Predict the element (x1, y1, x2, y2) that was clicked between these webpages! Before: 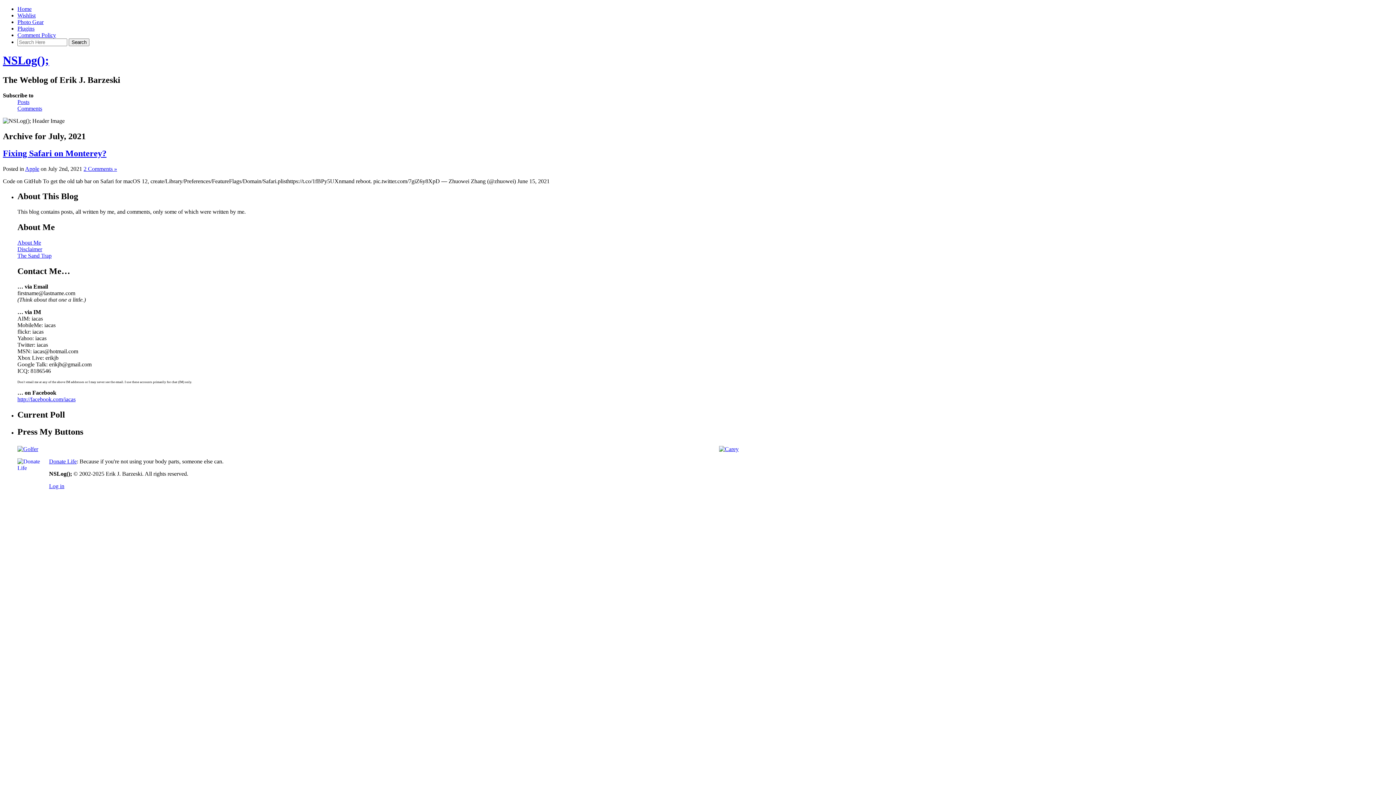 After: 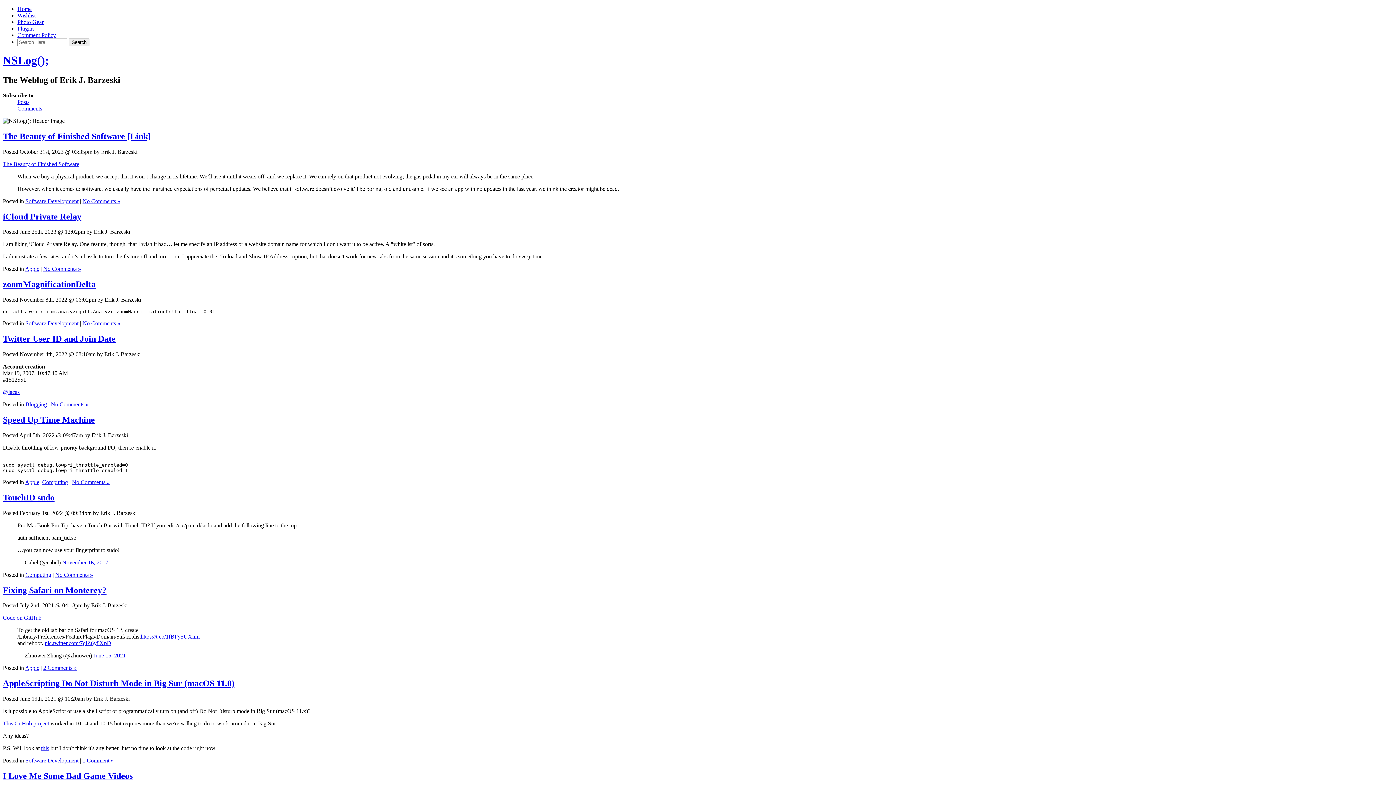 Action: label: NSLog(); bbox: (2, 53, 49, 67)